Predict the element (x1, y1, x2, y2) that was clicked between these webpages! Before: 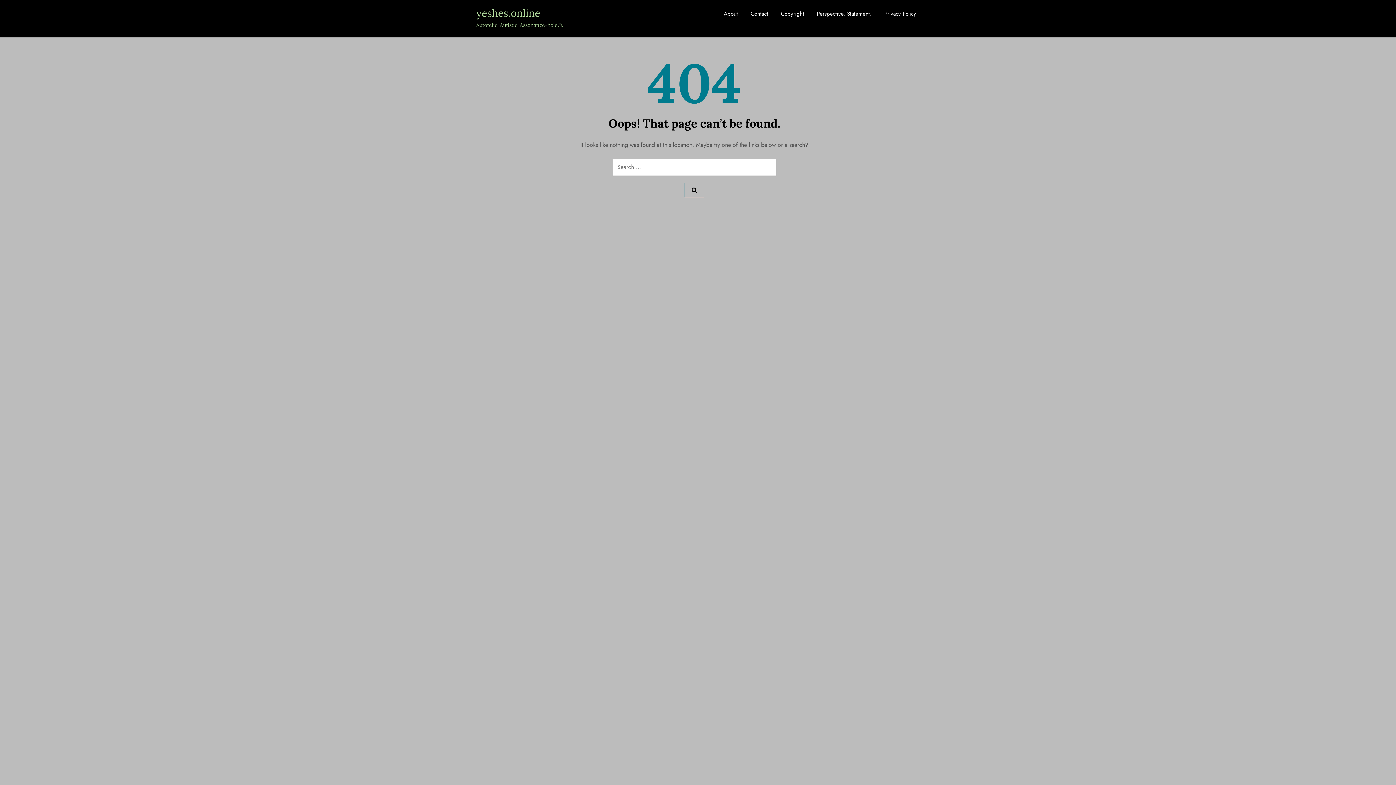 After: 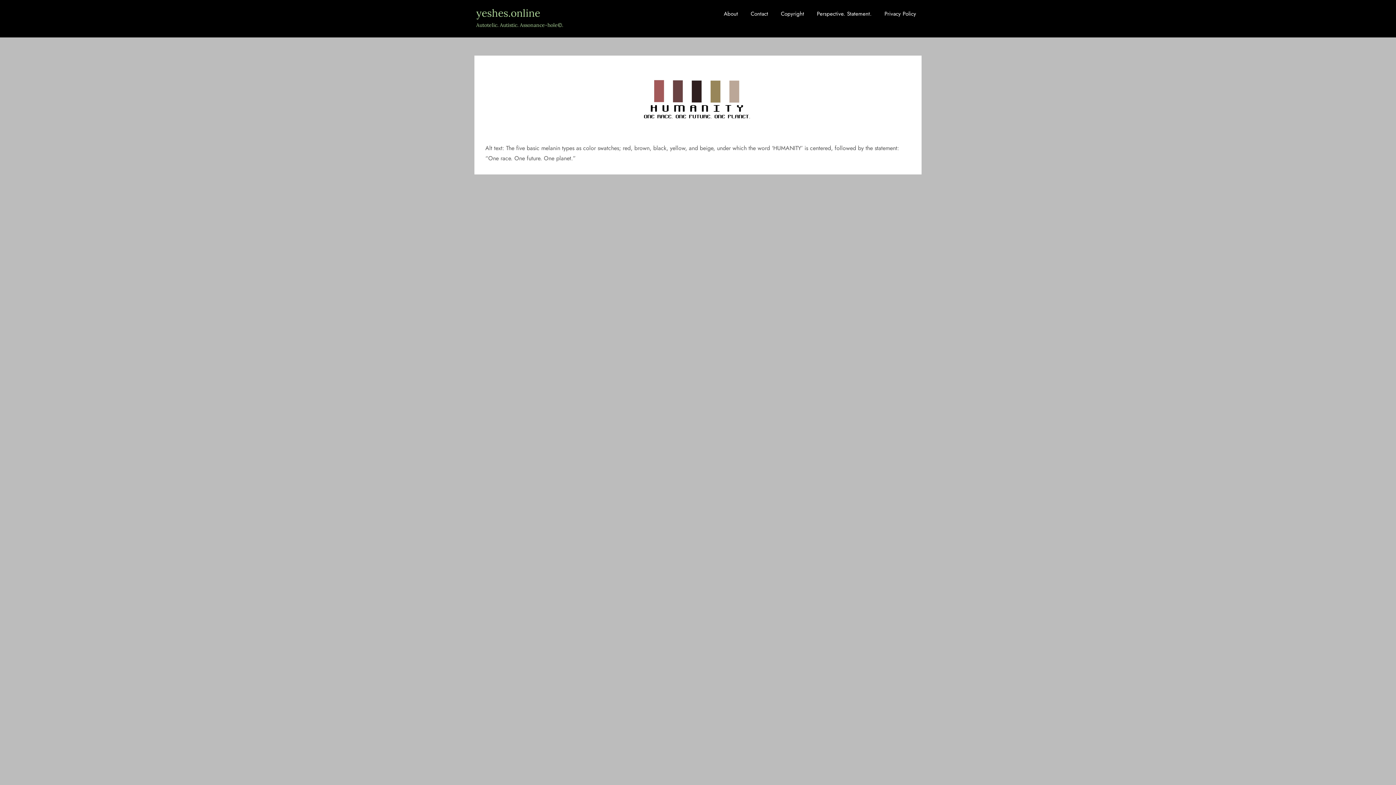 Action: bbox: (811, 2, 877, 24) label: Perspective. Statement.